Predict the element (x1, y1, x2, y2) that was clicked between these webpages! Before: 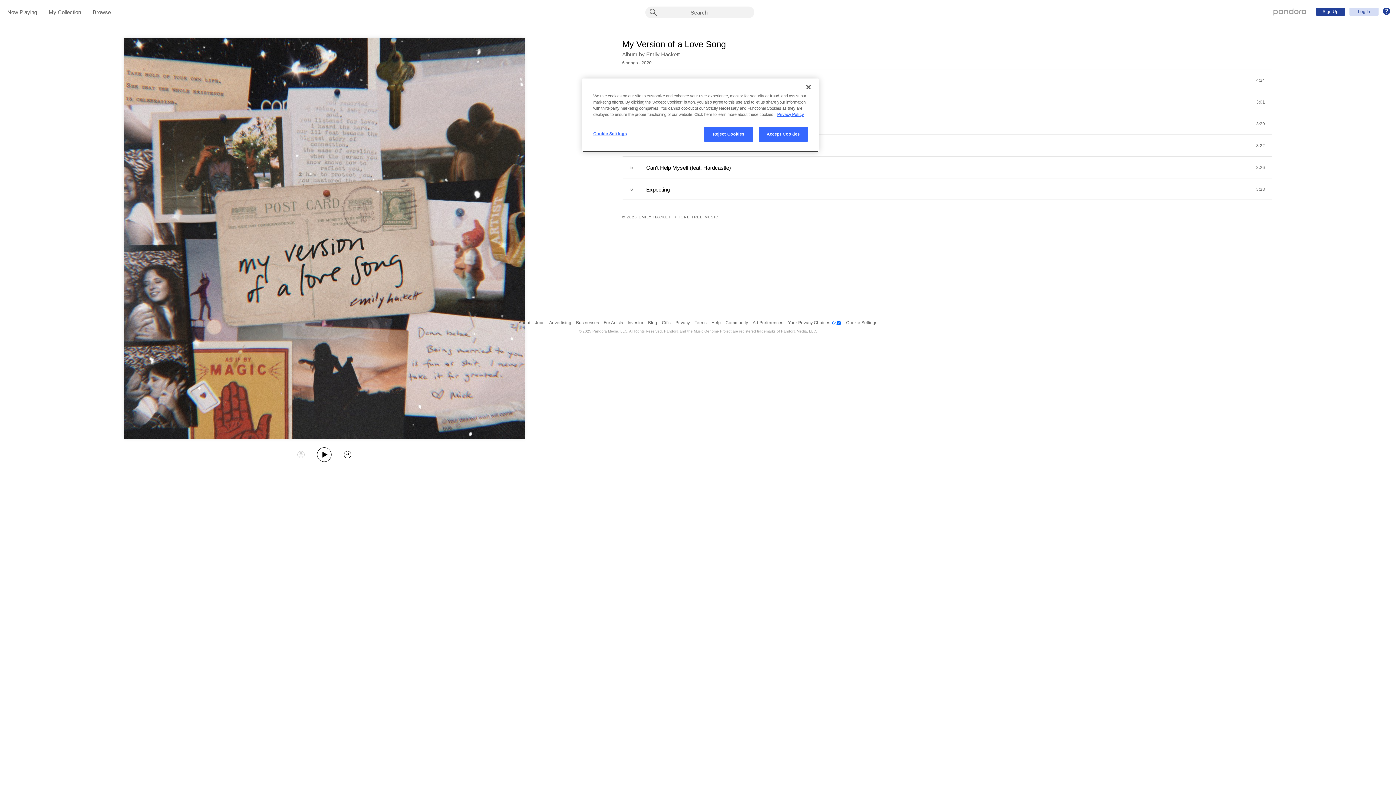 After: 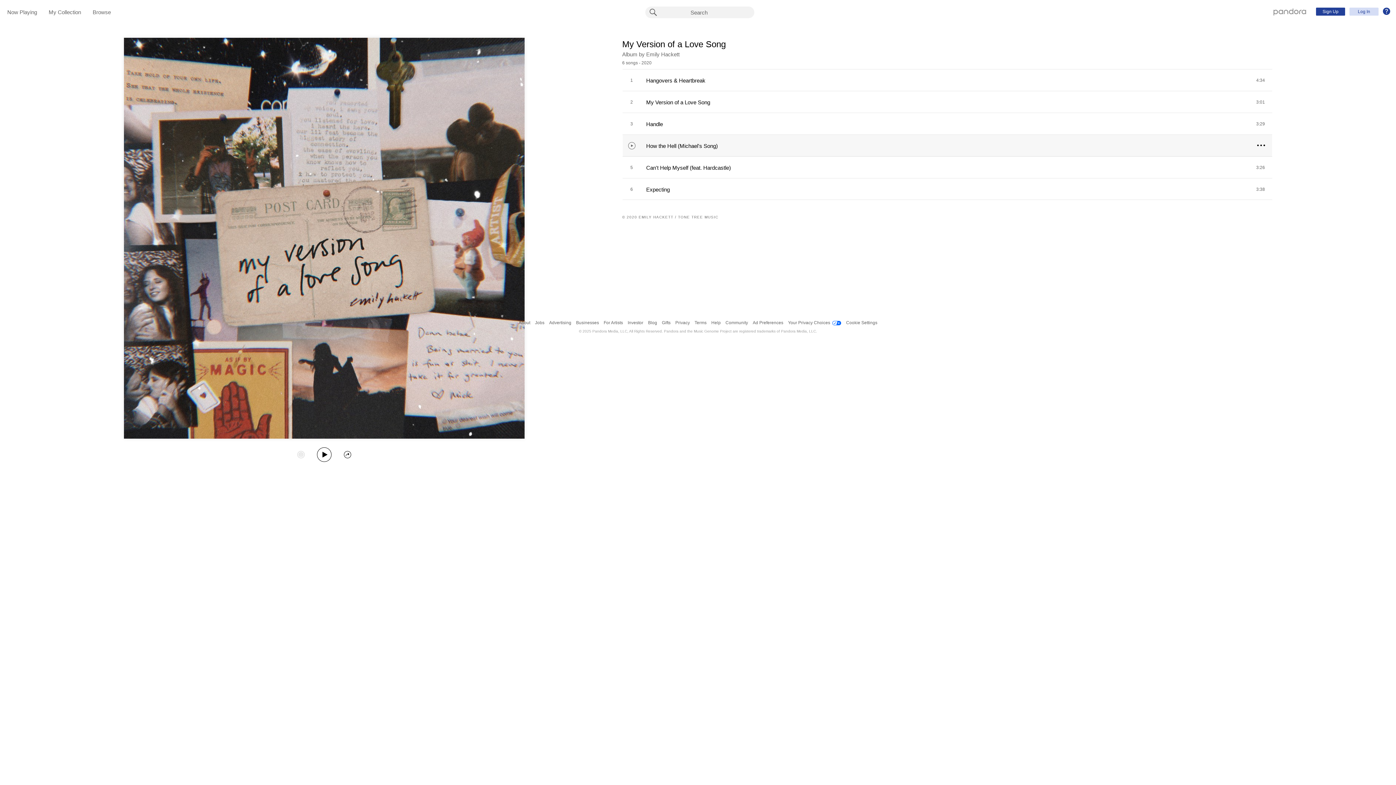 Action: bbox: (758, 126, 808, 141) label: Accept Cookies